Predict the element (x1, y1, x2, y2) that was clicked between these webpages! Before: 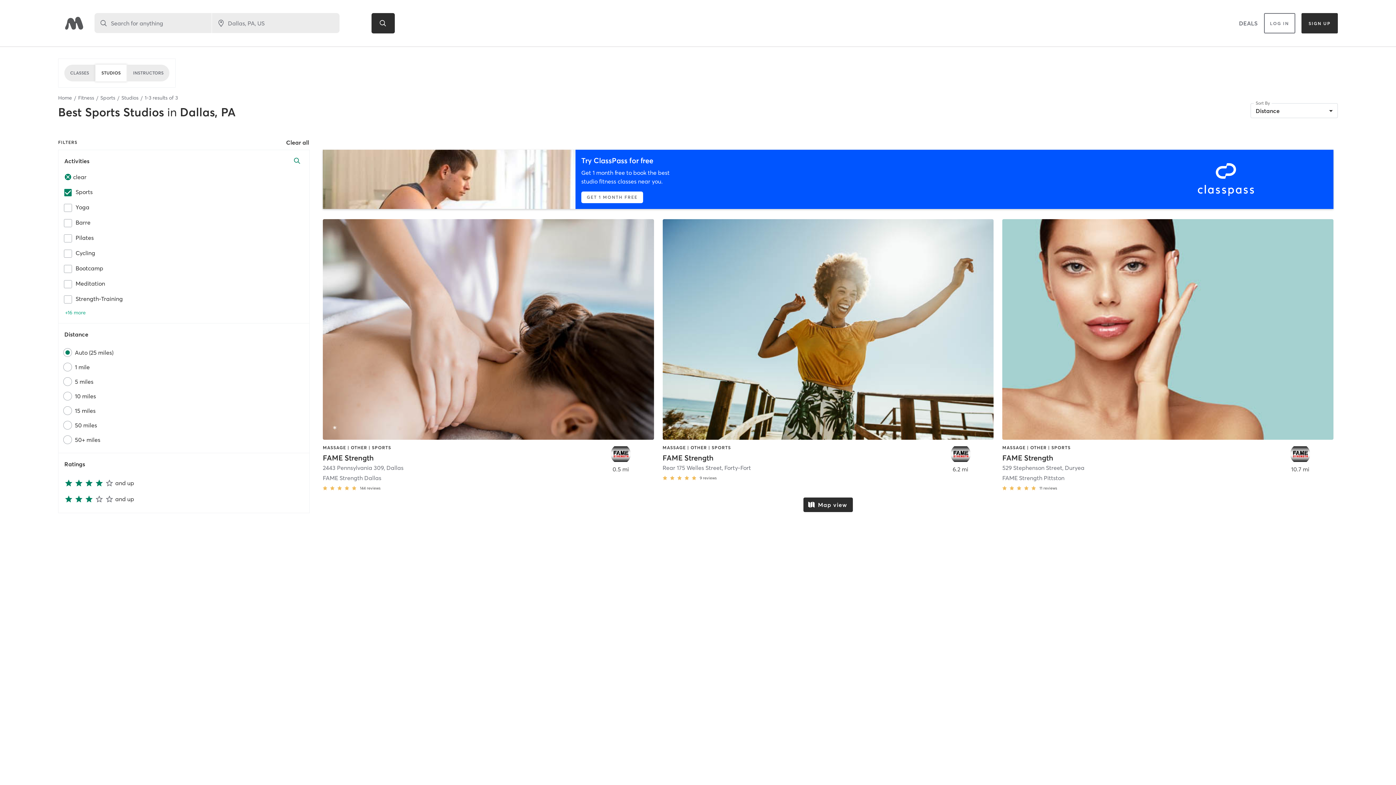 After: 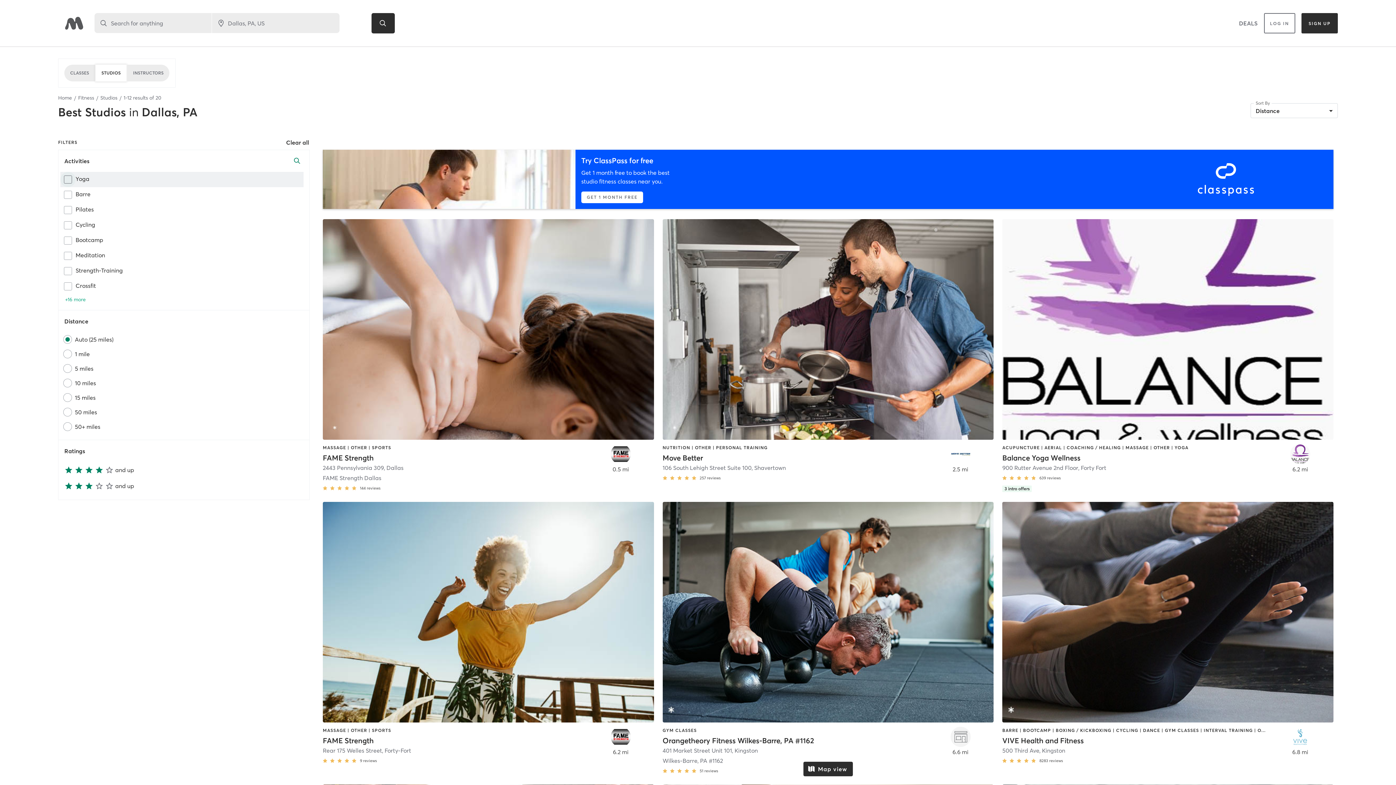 Action: label: clear bbox: (64, 172, 86, 185)